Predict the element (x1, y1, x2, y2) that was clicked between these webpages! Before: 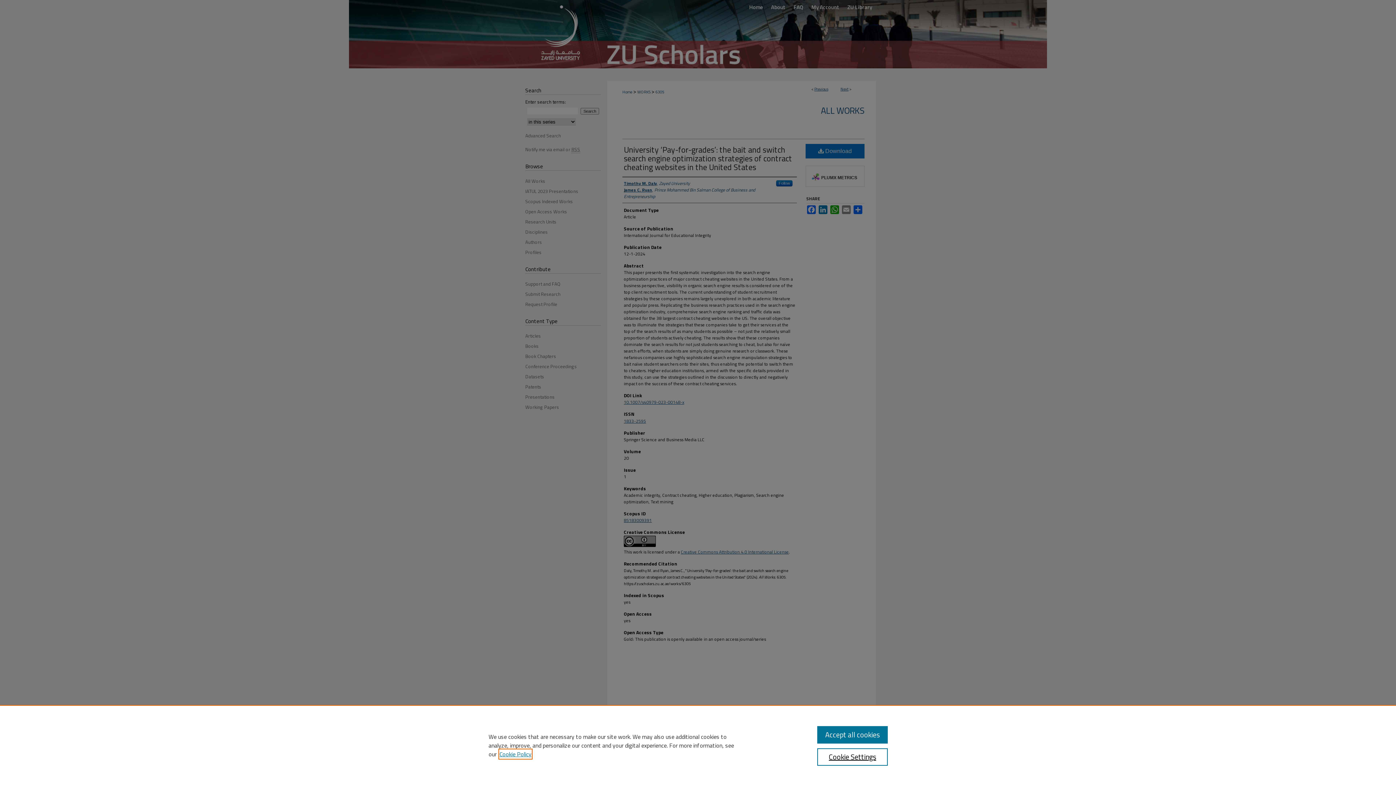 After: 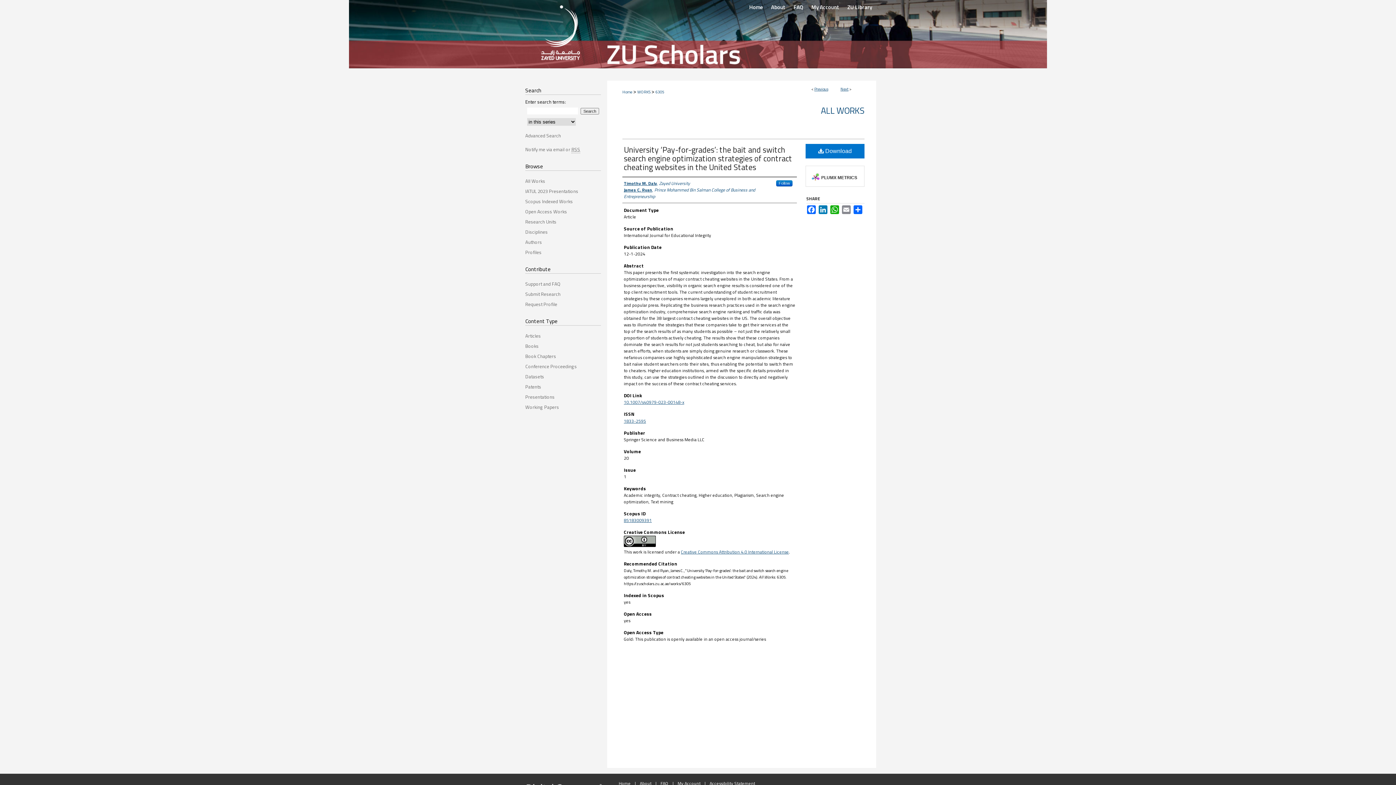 Action: label: Accept all cookies bbox: (817, 726, 887, 744)